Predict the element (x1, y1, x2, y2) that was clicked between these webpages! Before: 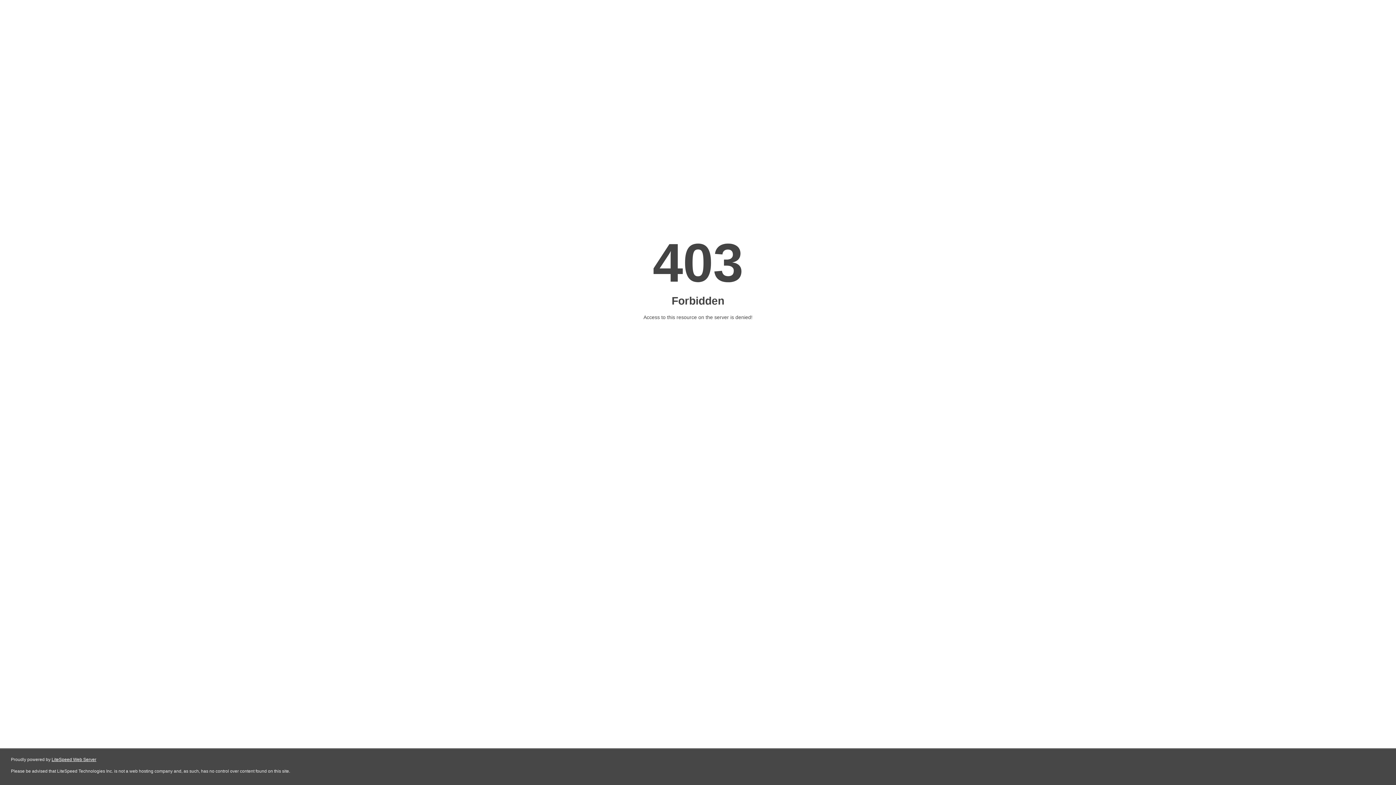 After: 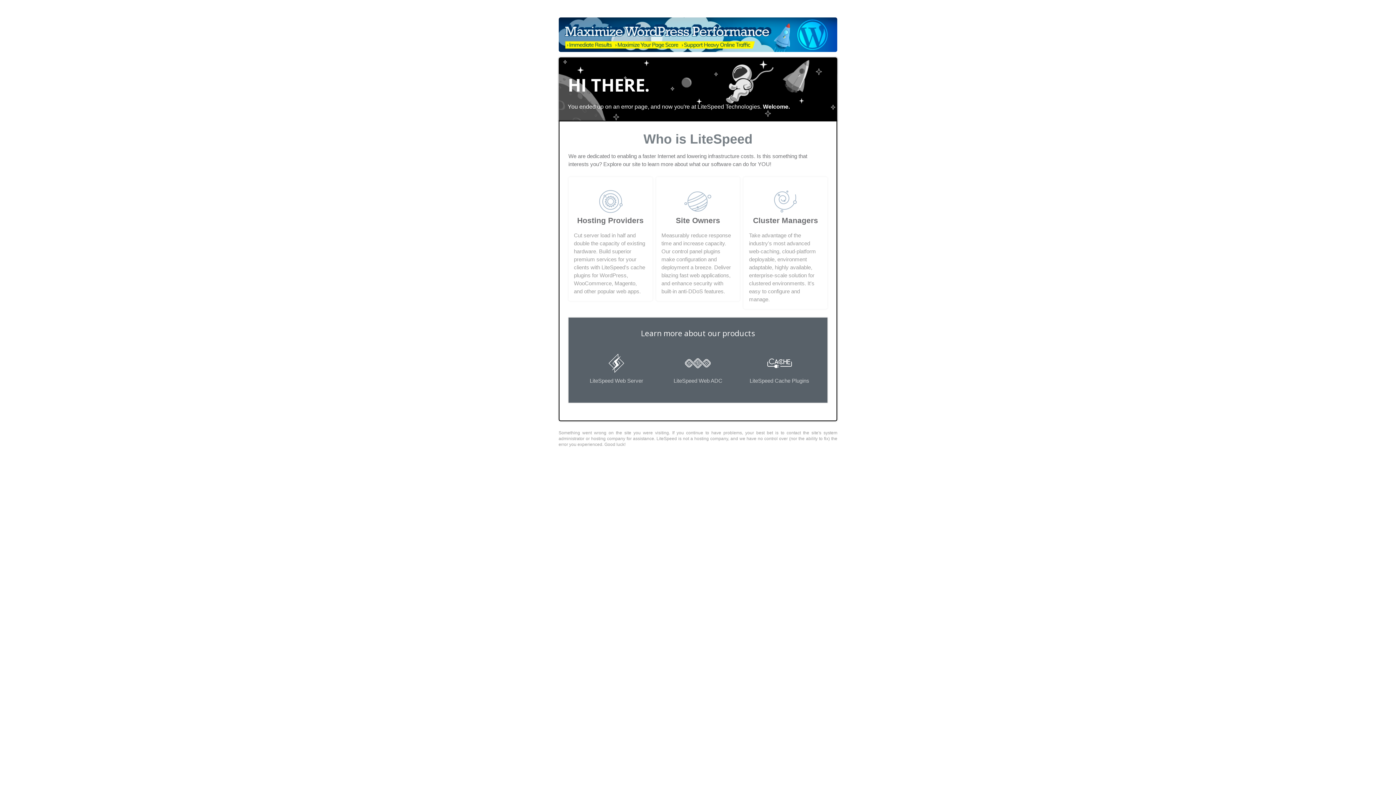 Action: label: LiteSpeed Web Server bbox: (51, 757, 96, 762)